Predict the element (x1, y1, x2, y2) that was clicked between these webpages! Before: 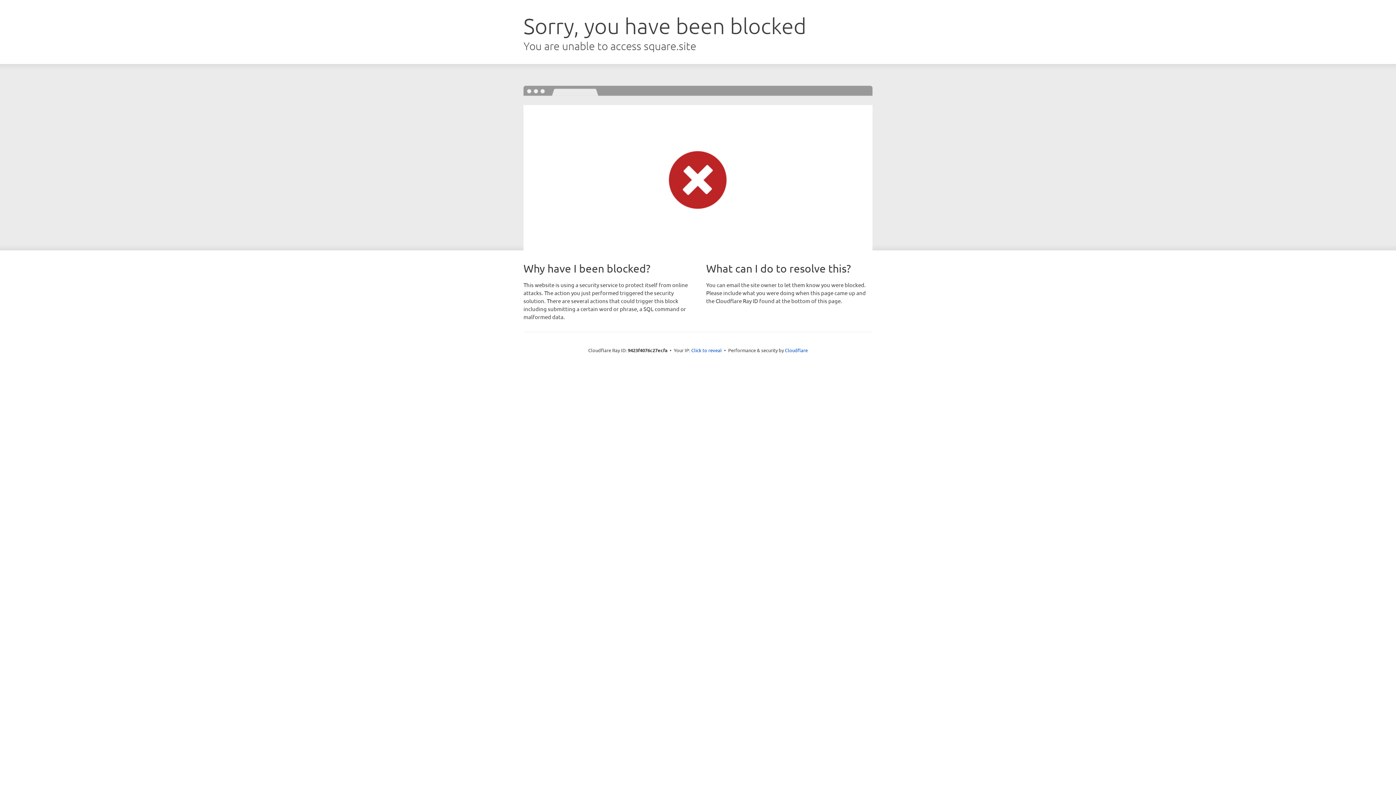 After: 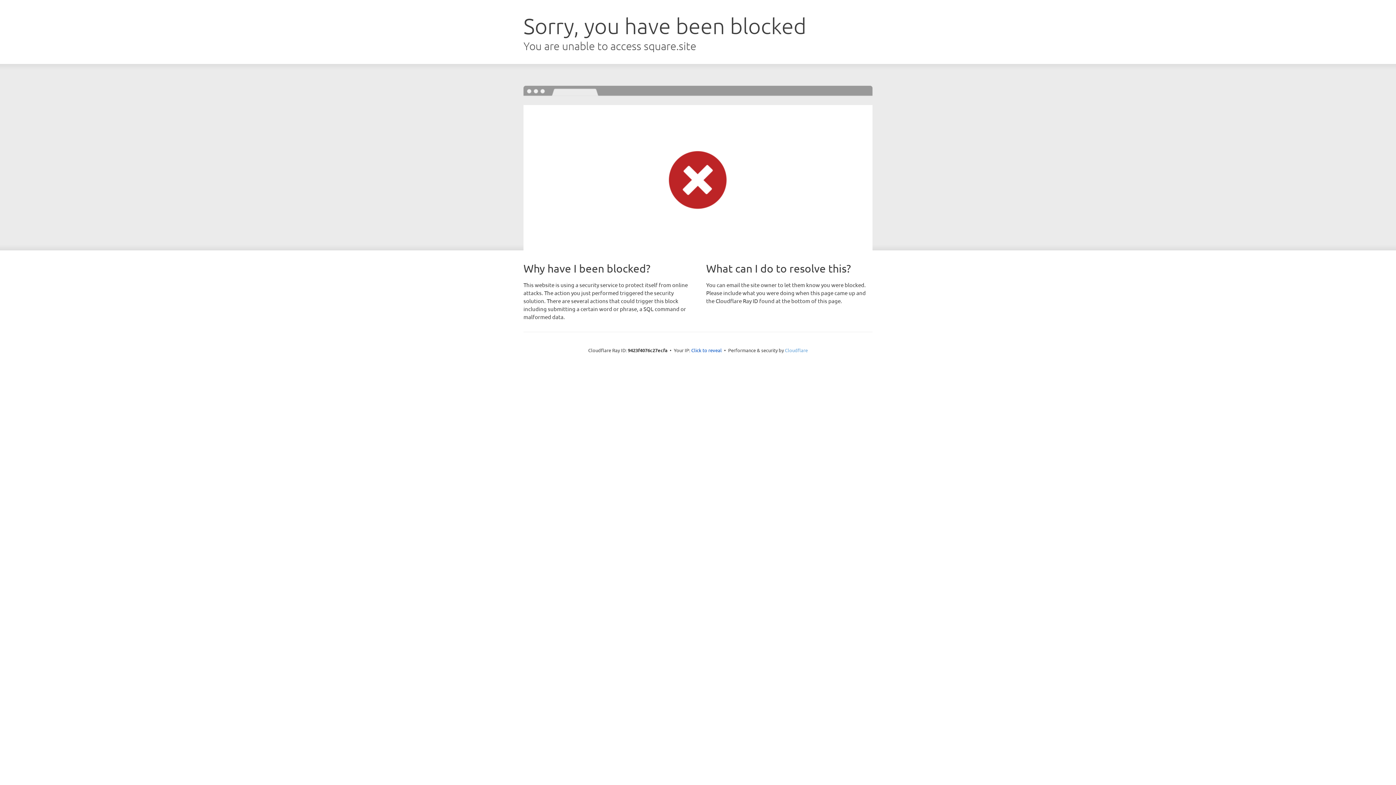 Action: bbox: (785, 347, 808, 353) label: Cloudflare